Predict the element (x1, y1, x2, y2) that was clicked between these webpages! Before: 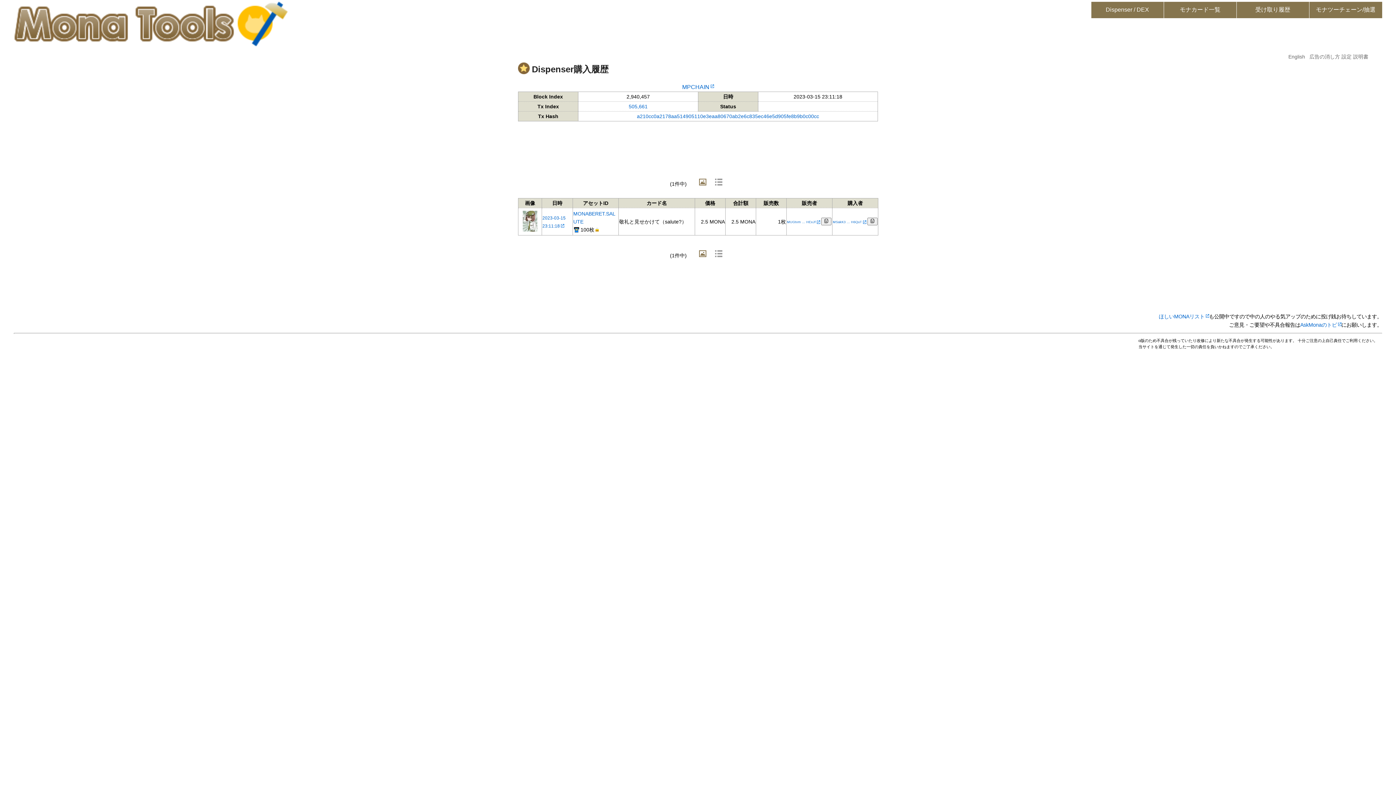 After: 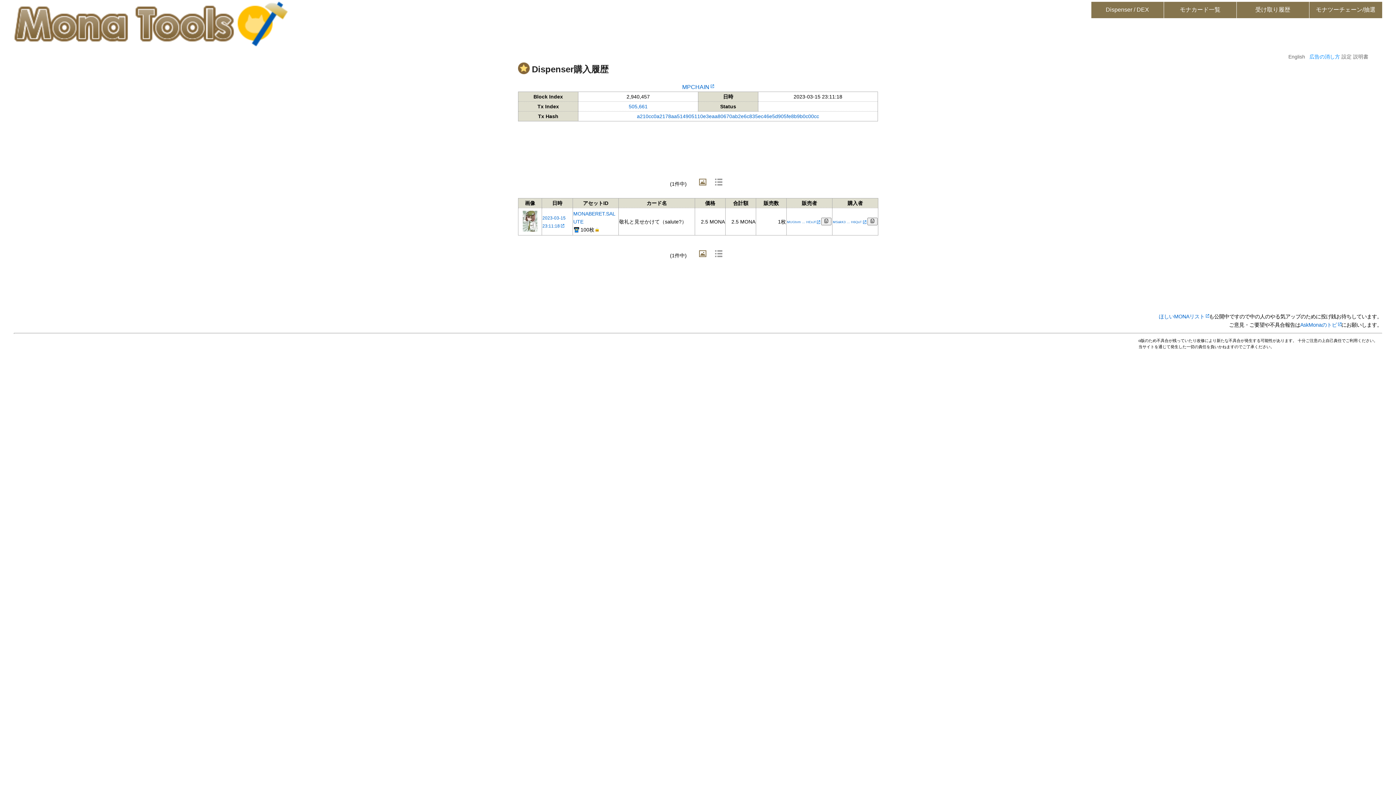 Action: bbox: (1309, 53, 1340, 59) label: 広告の消し方